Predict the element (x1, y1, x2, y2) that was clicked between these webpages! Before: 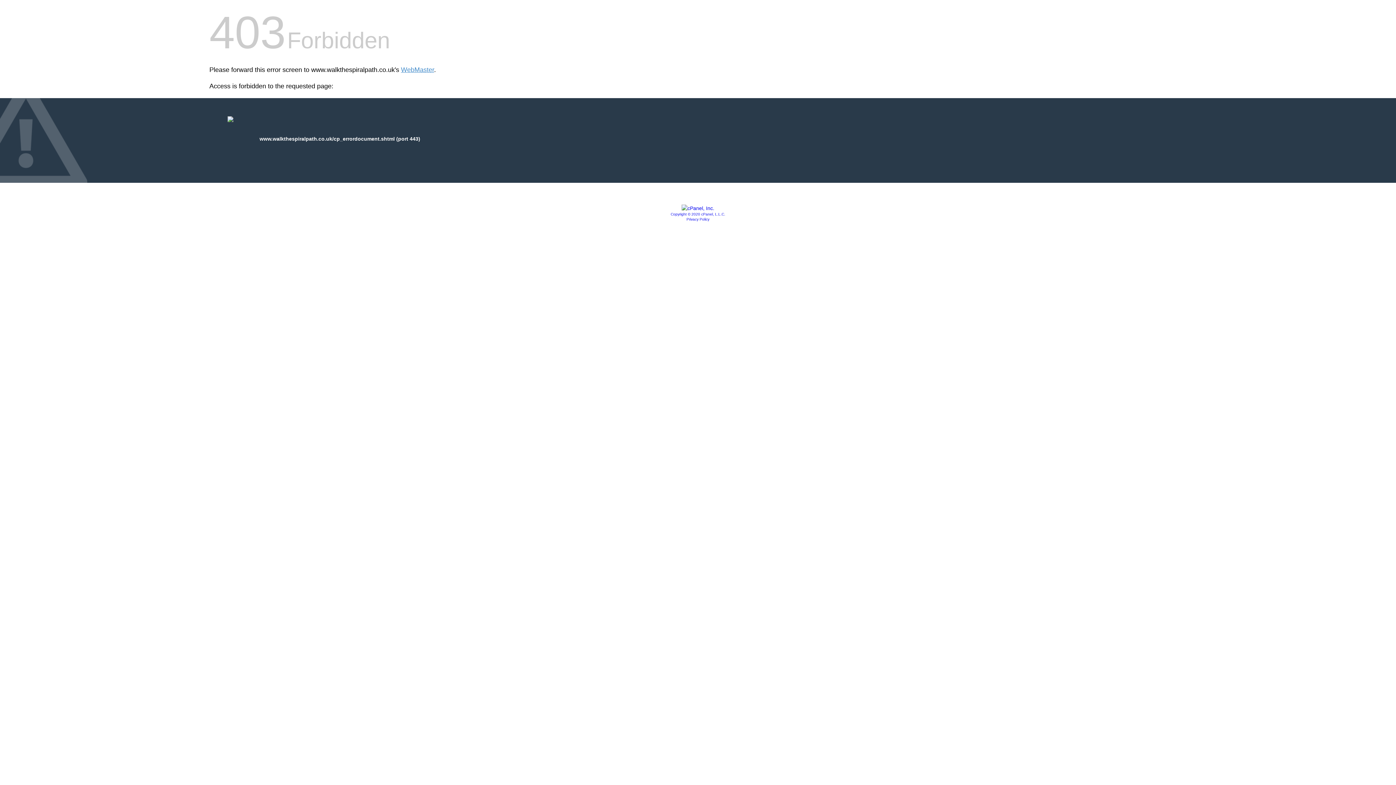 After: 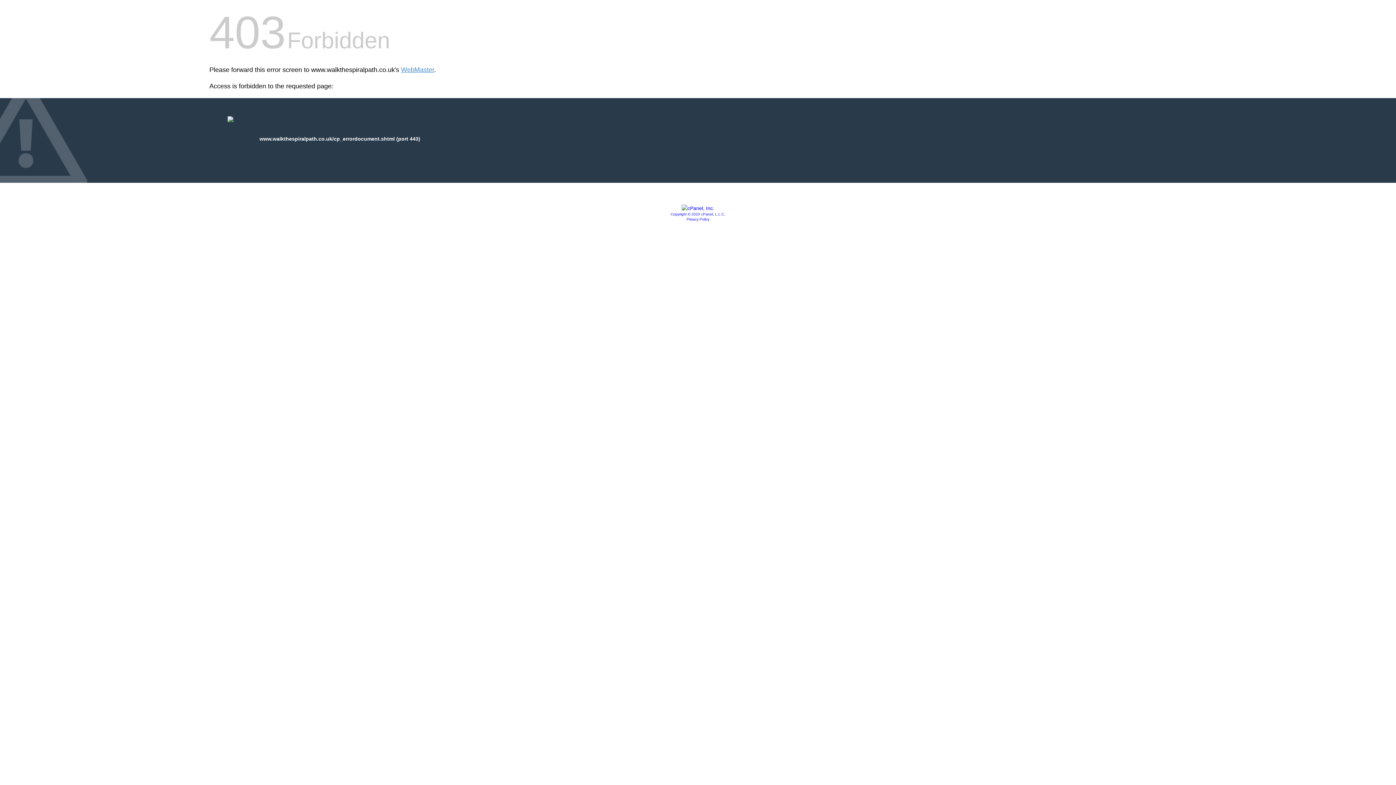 Action: bbox: (670, 212, 725, 216) label: Copyright © 2020 cPanel, L.L.C.